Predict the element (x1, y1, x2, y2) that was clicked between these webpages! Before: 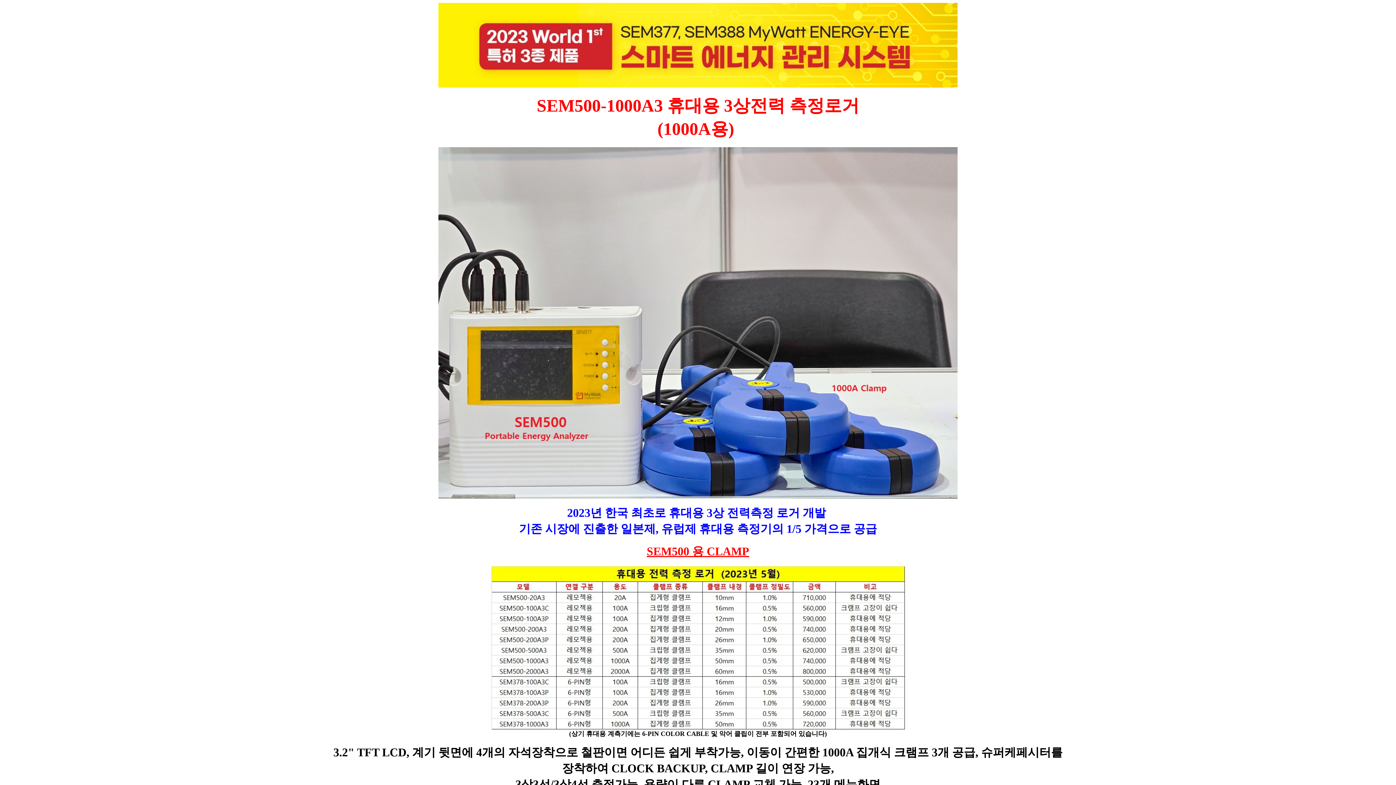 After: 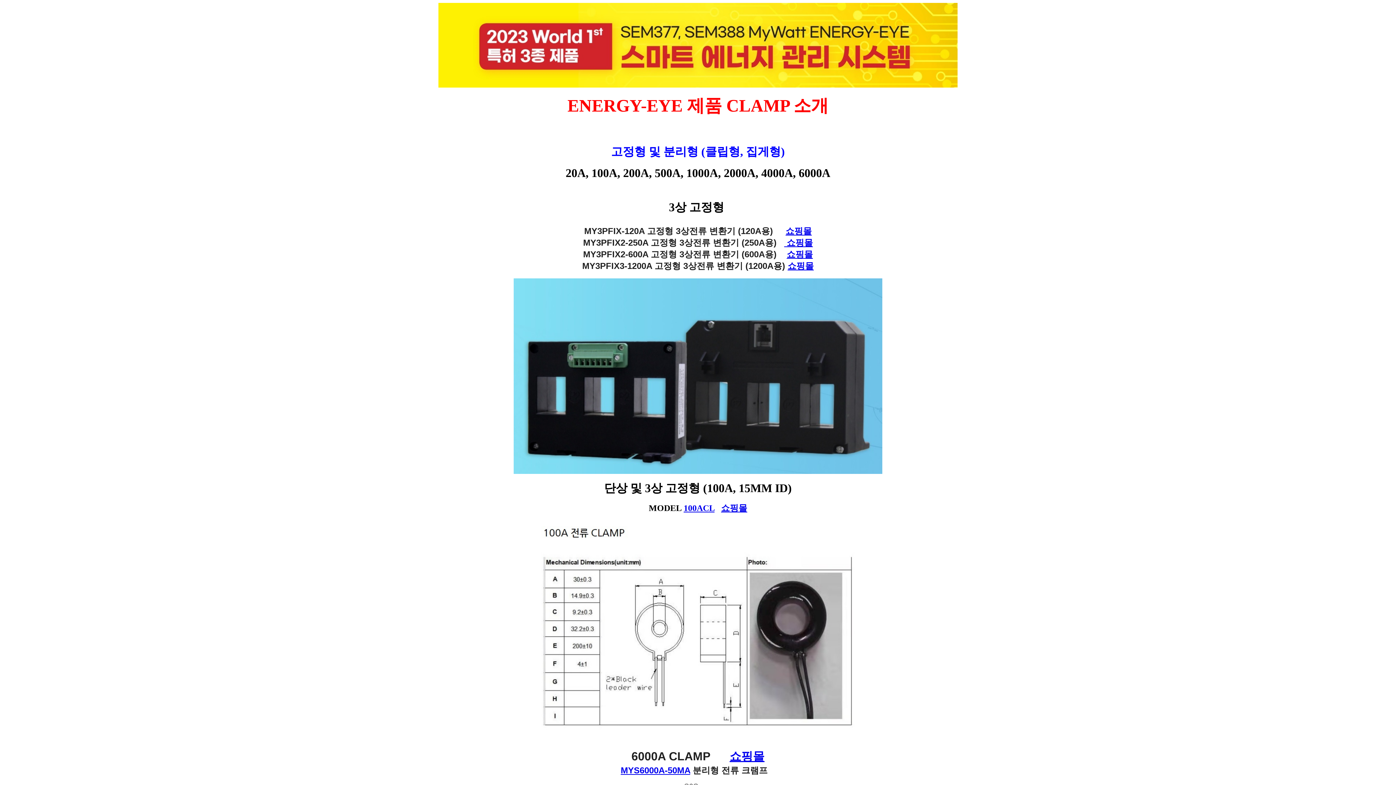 Action: bbox: (646, 545, 749, 558) label: SEM500 용 CLAMP